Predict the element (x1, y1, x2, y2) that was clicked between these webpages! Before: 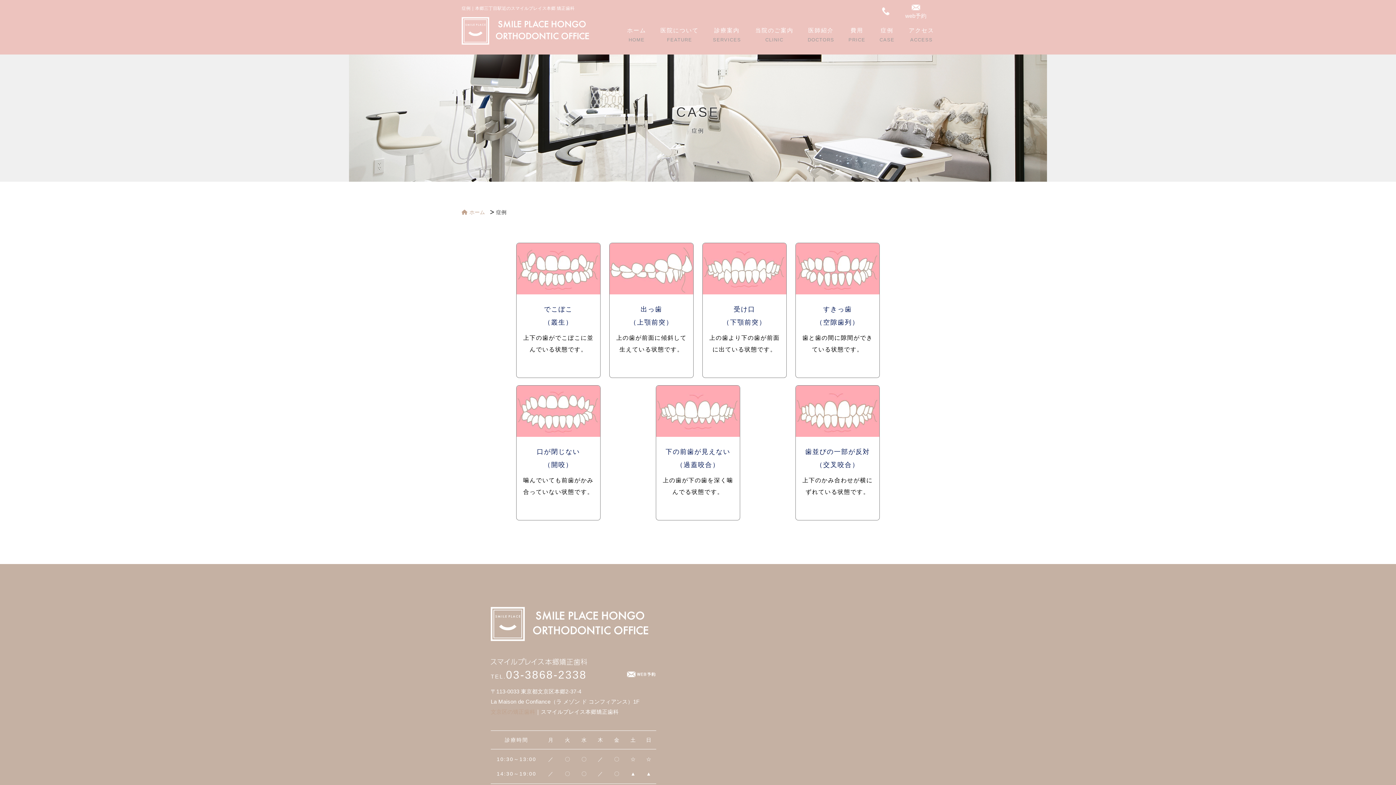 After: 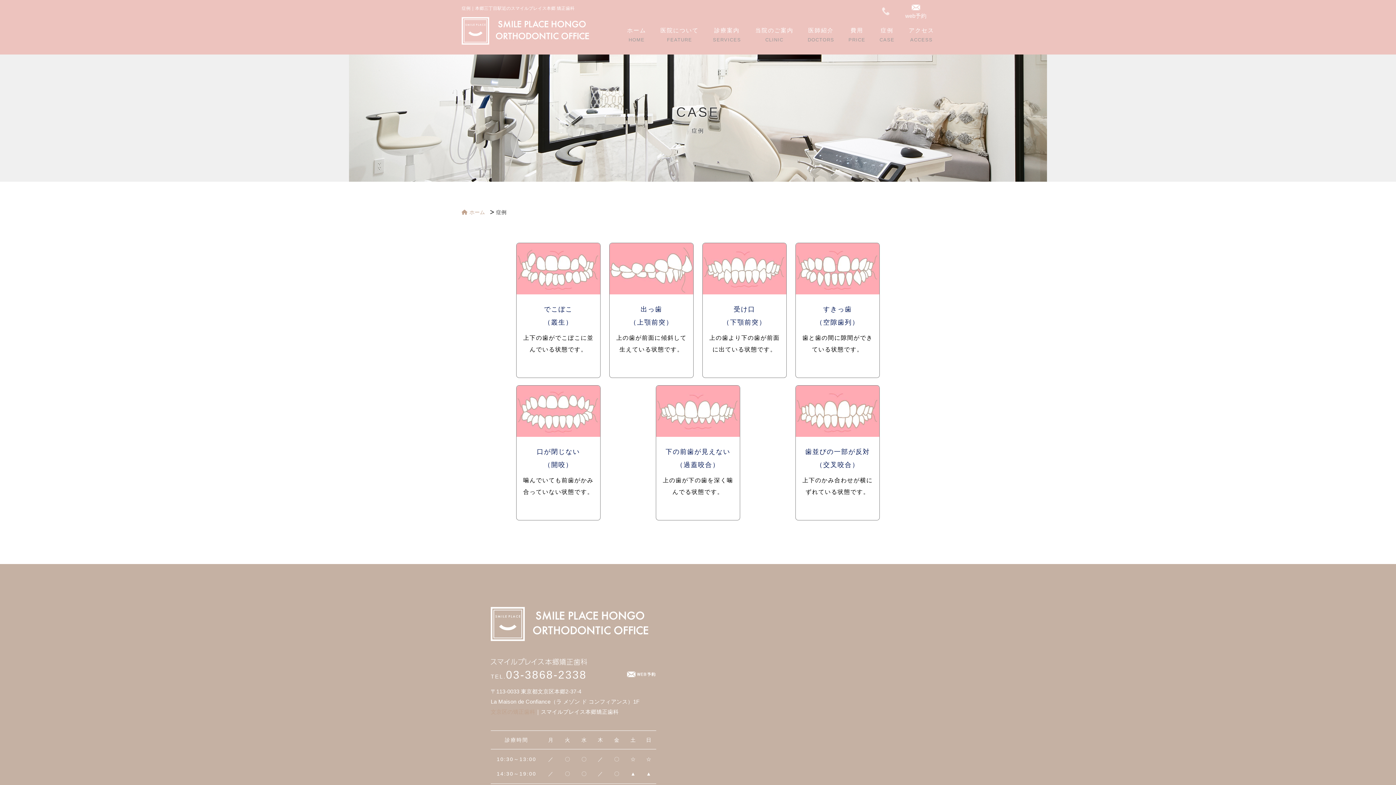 Action: bbox: (882, 6, 889, 12)